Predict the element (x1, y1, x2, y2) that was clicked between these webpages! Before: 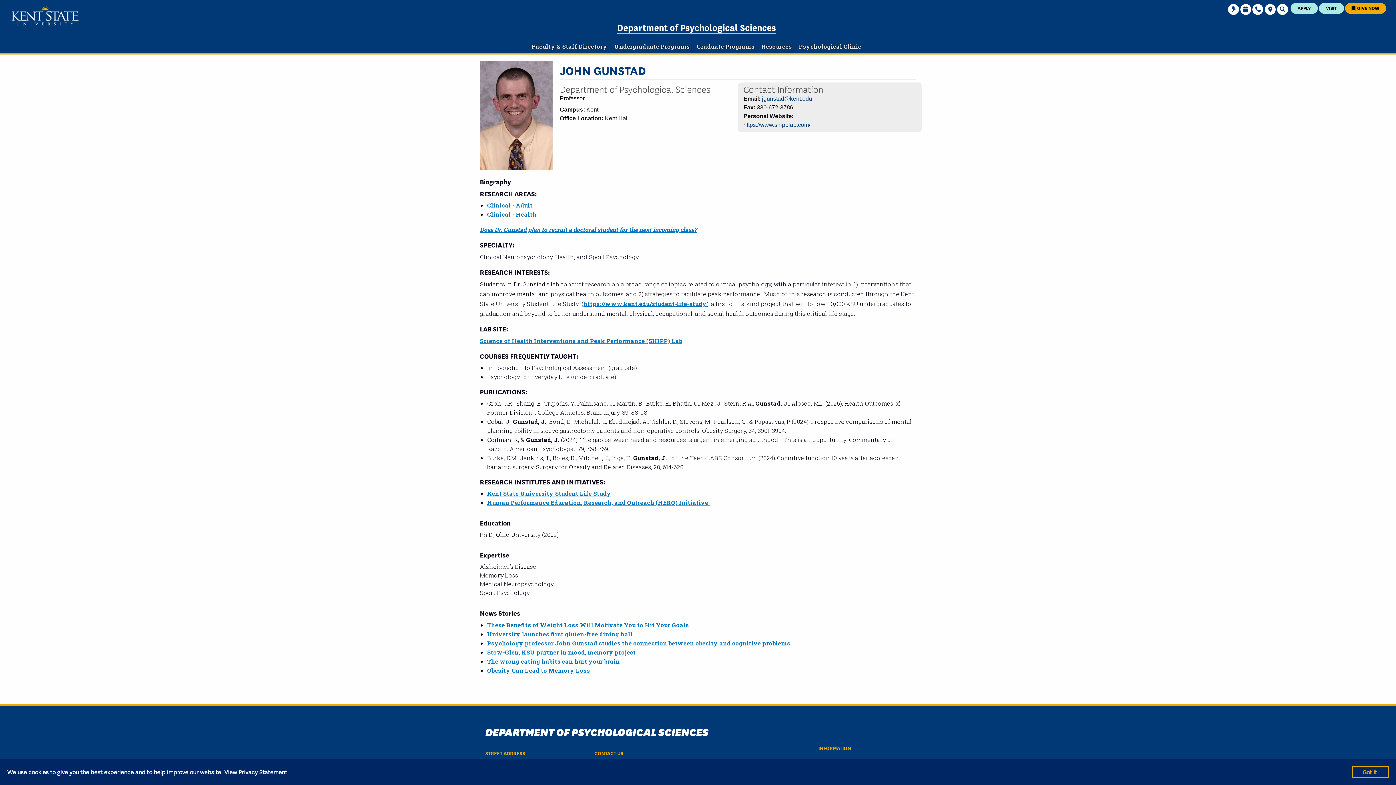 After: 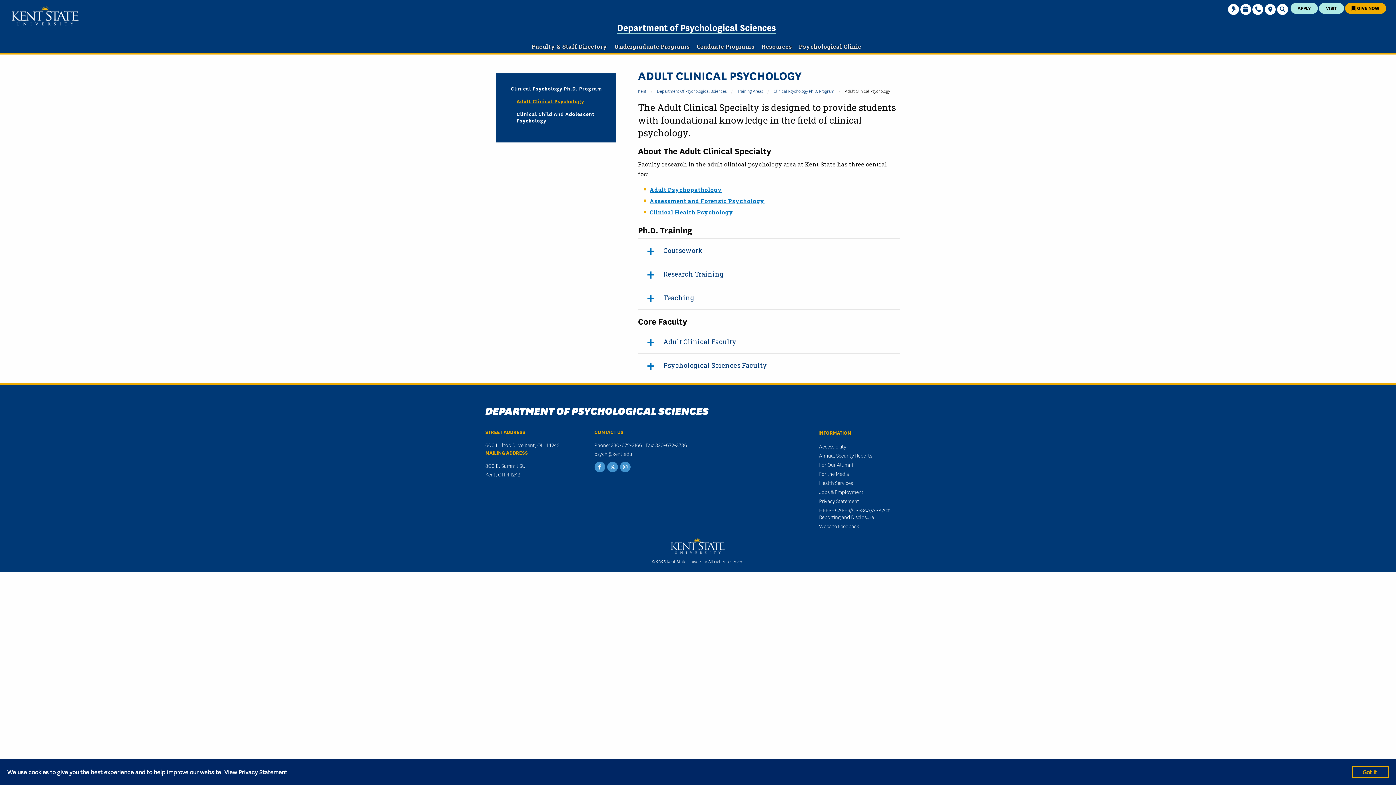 Action: label: Clinical - Adult bbox: (487, 201, 532, 209)